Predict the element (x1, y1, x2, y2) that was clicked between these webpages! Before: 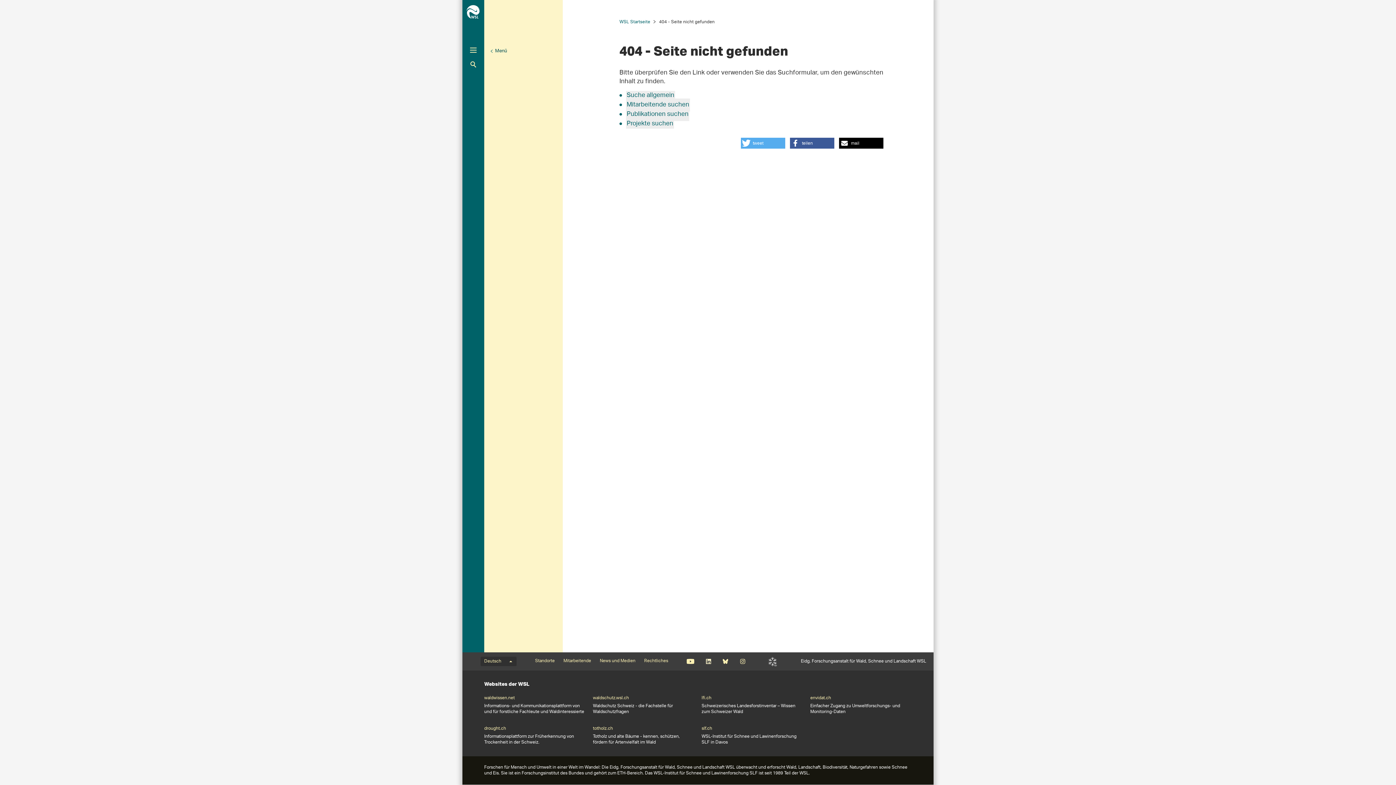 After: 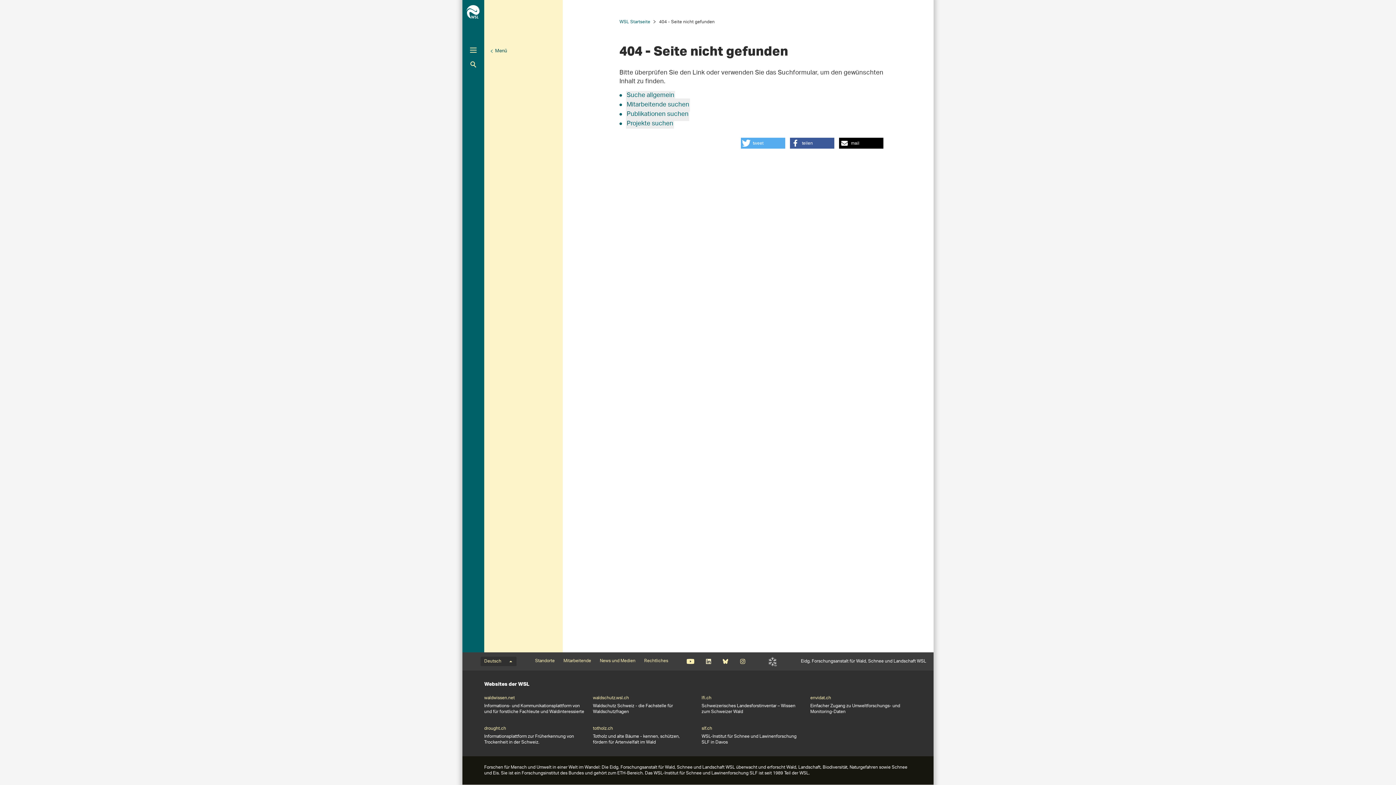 Action: bbox: (705, 659, 711, 664) label: Linkedin